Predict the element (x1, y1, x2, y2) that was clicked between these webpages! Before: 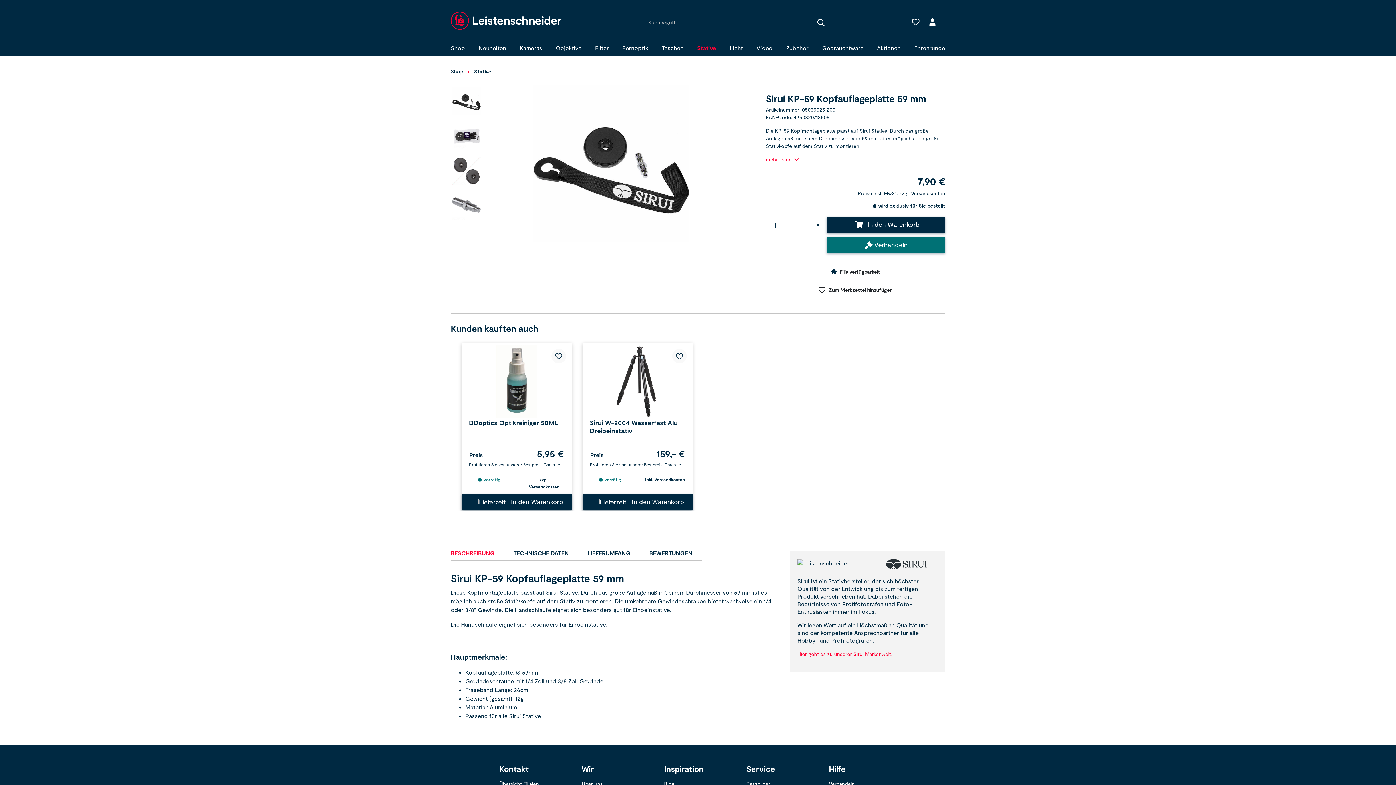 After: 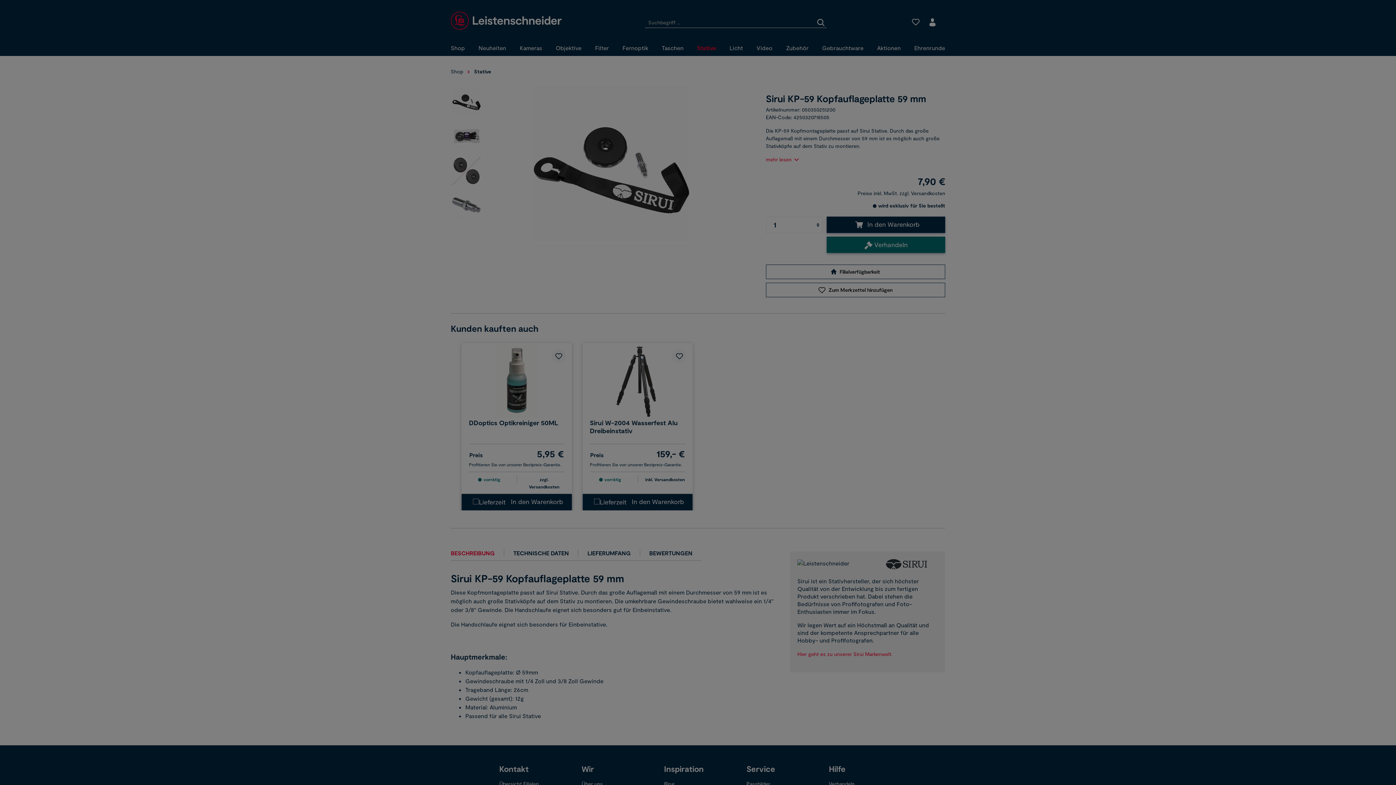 Action: bbox: (582, 494, 692, 510) label:  In den Warenkorb